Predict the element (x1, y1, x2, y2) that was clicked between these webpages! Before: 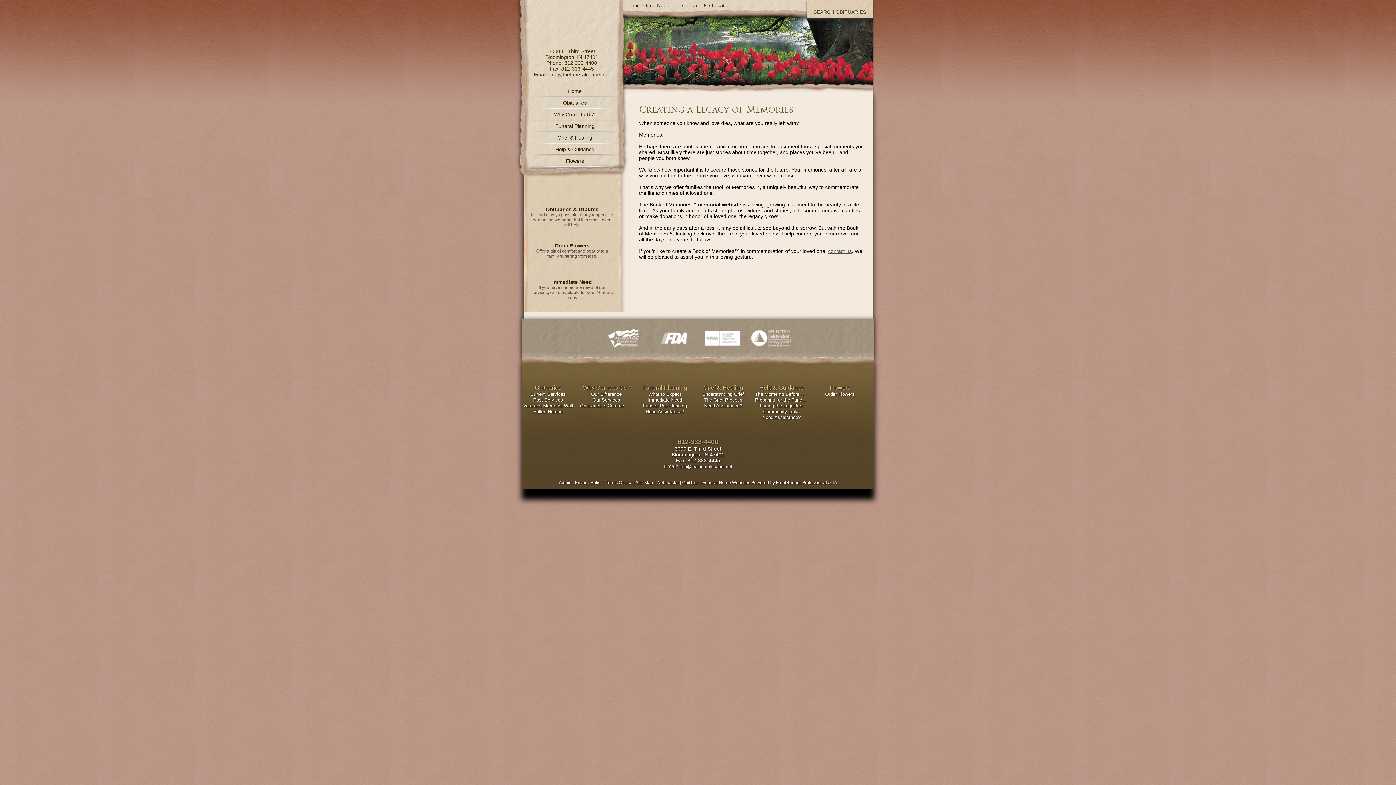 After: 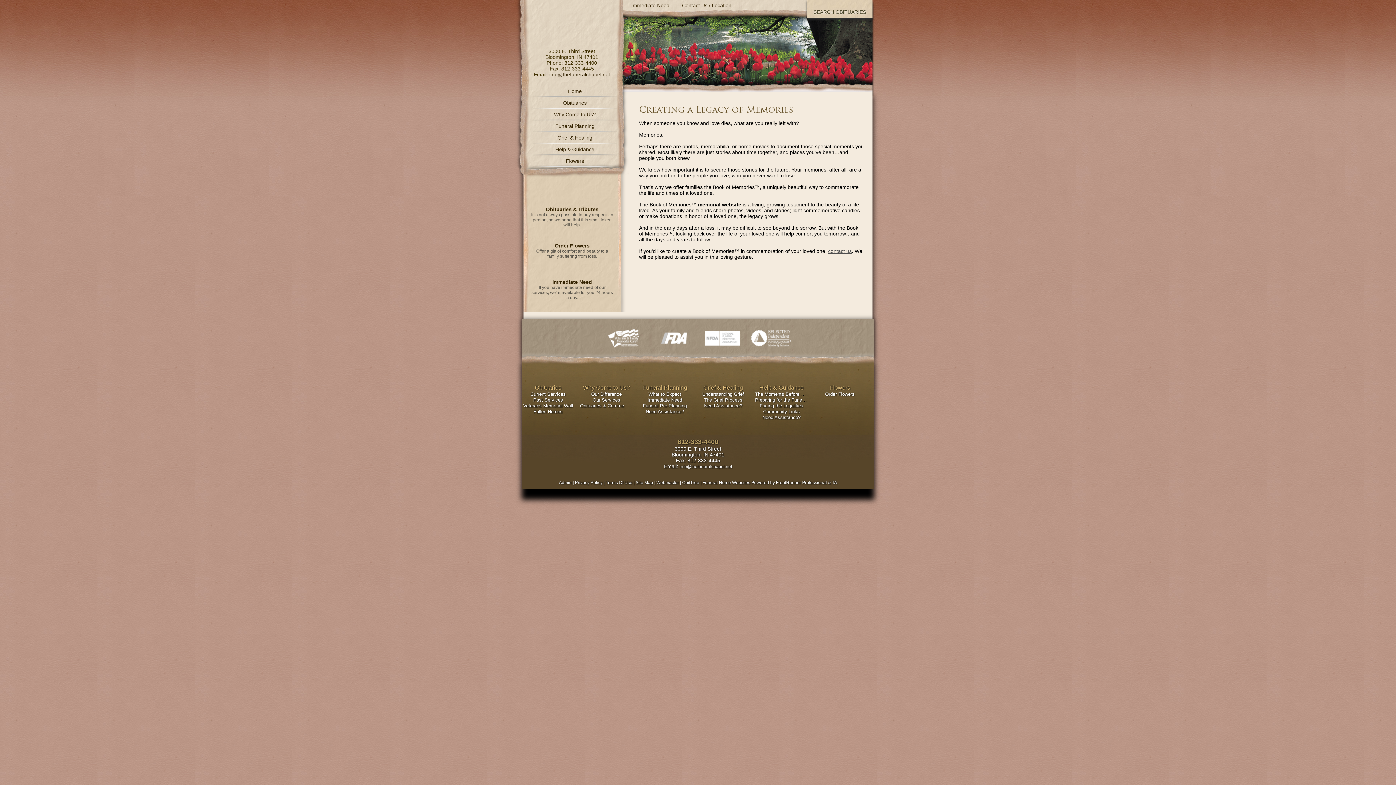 Action: label: Indiana FDA bbox: (650, 326, 697, 350)